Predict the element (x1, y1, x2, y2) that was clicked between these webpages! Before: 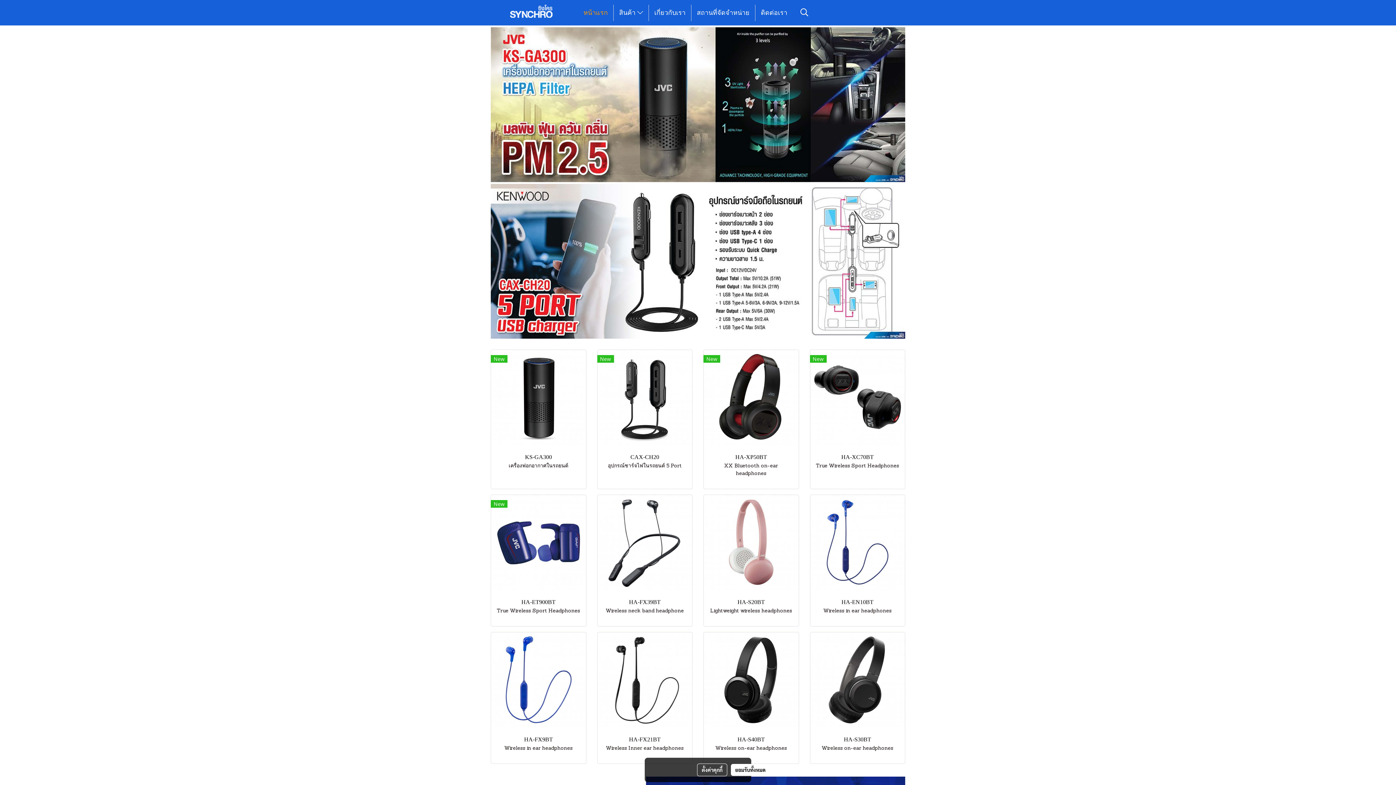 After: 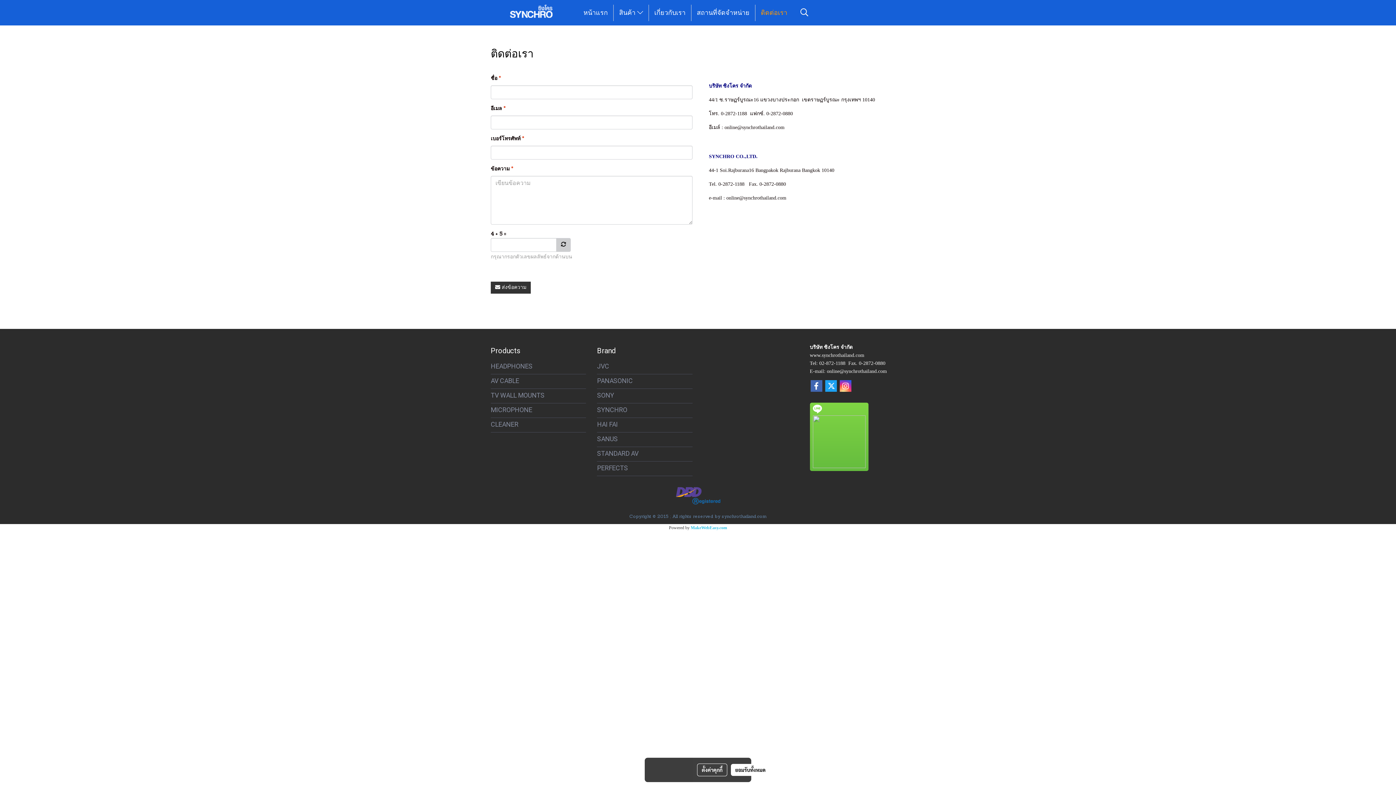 Action: bbox: (755, 4, 793, 20) label: ติดต่อเรา